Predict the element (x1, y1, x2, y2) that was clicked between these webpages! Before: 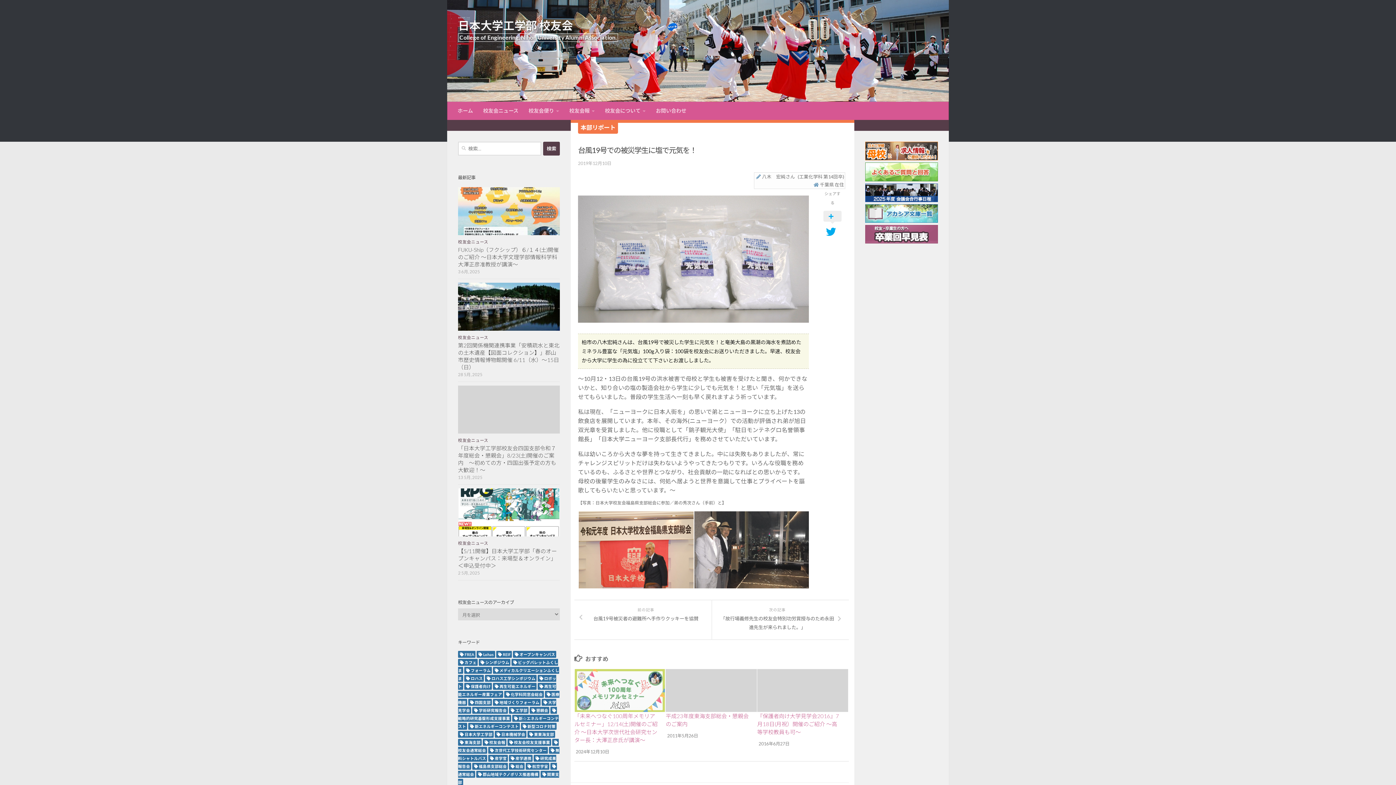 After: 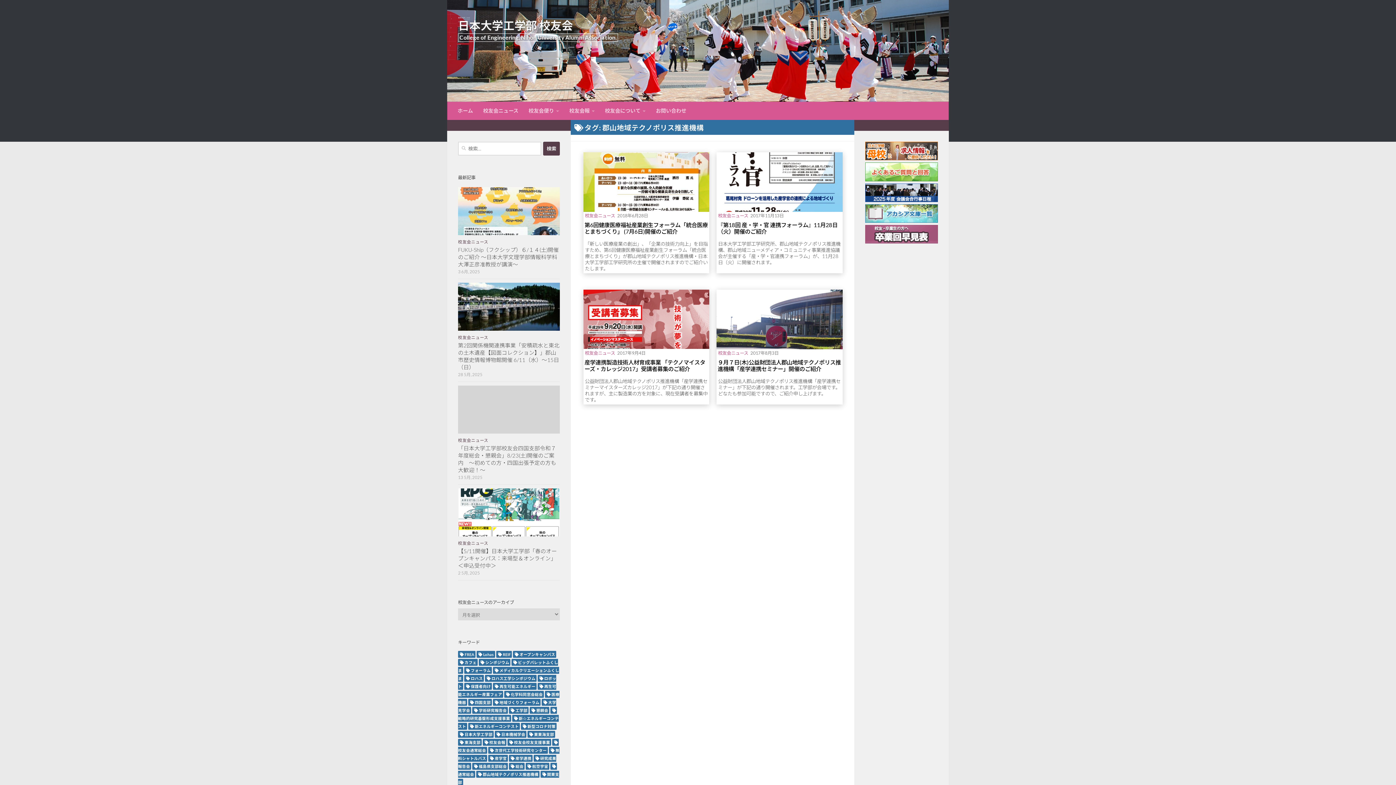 Action: label: 郡山地域テクノポリス推進機構 (4個の項目) bbox: (476, 771, 539, 778)